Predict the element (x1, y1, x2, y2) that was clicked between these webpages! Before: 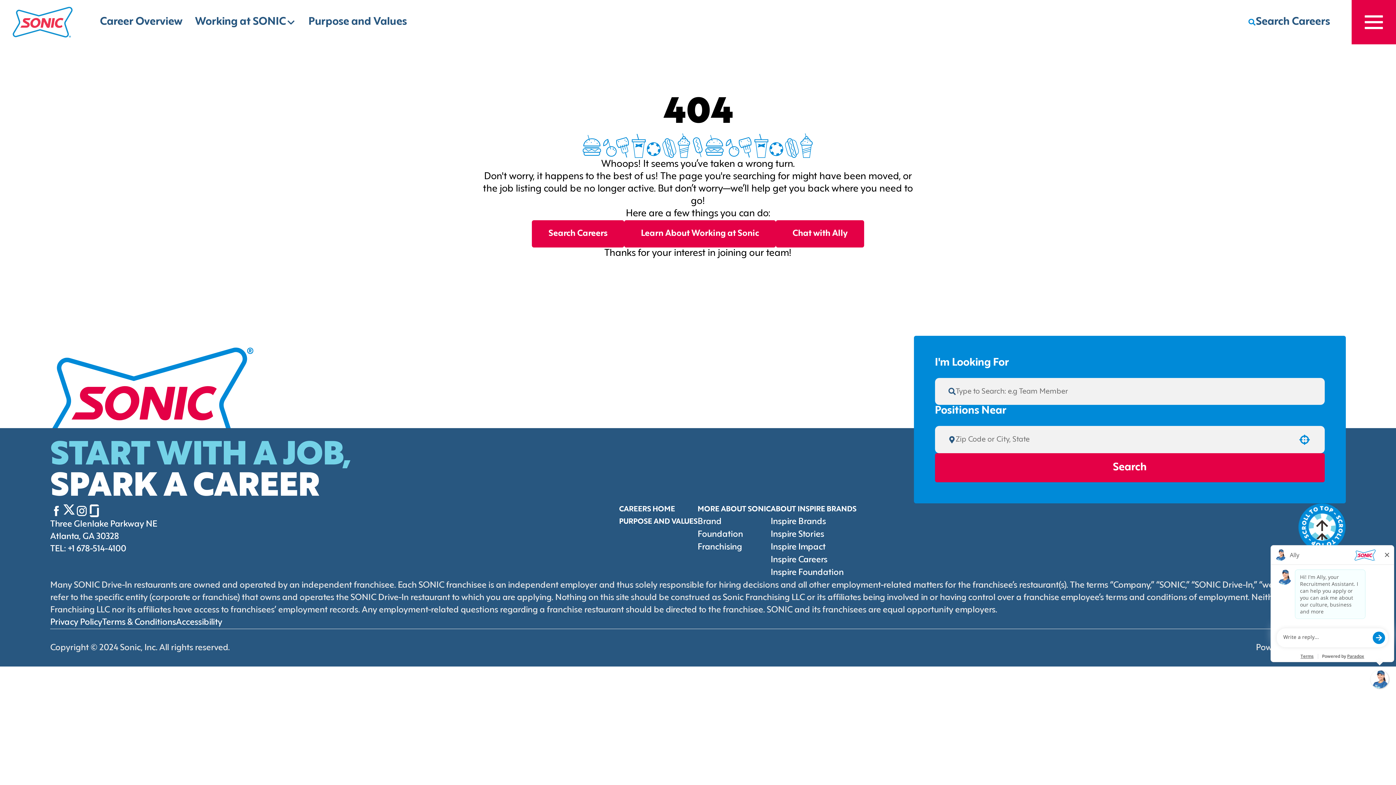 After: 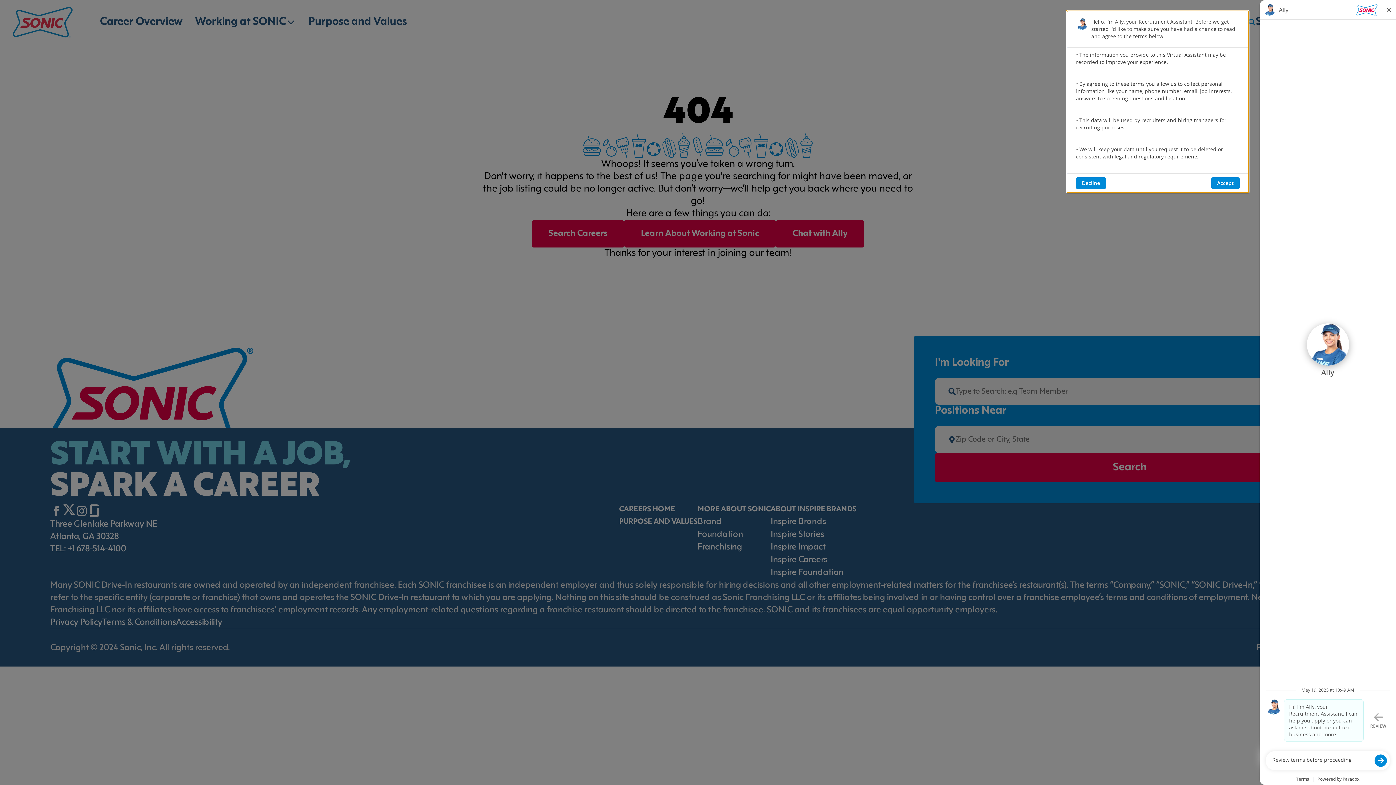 Action: label: Chat with Ally bbox: (776, 220, 864, 247)